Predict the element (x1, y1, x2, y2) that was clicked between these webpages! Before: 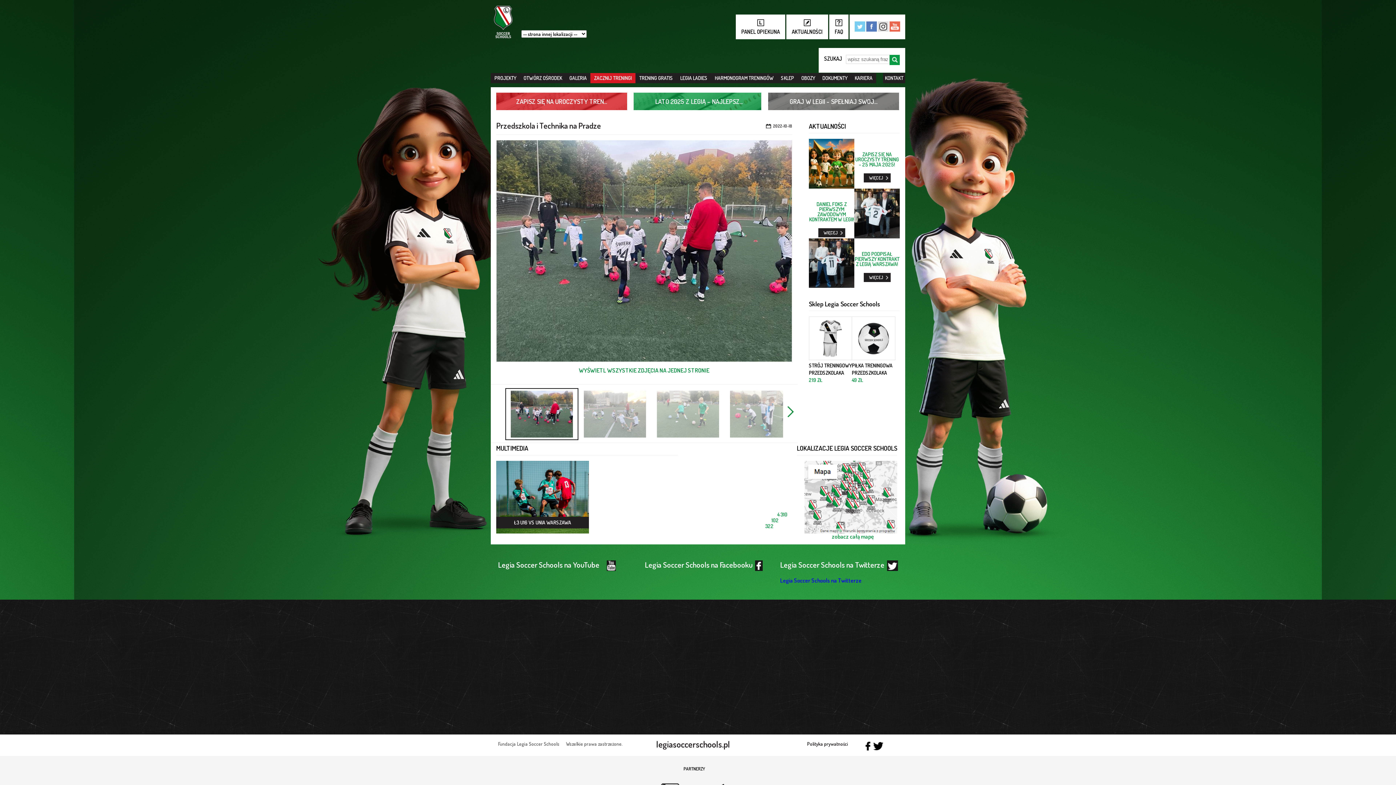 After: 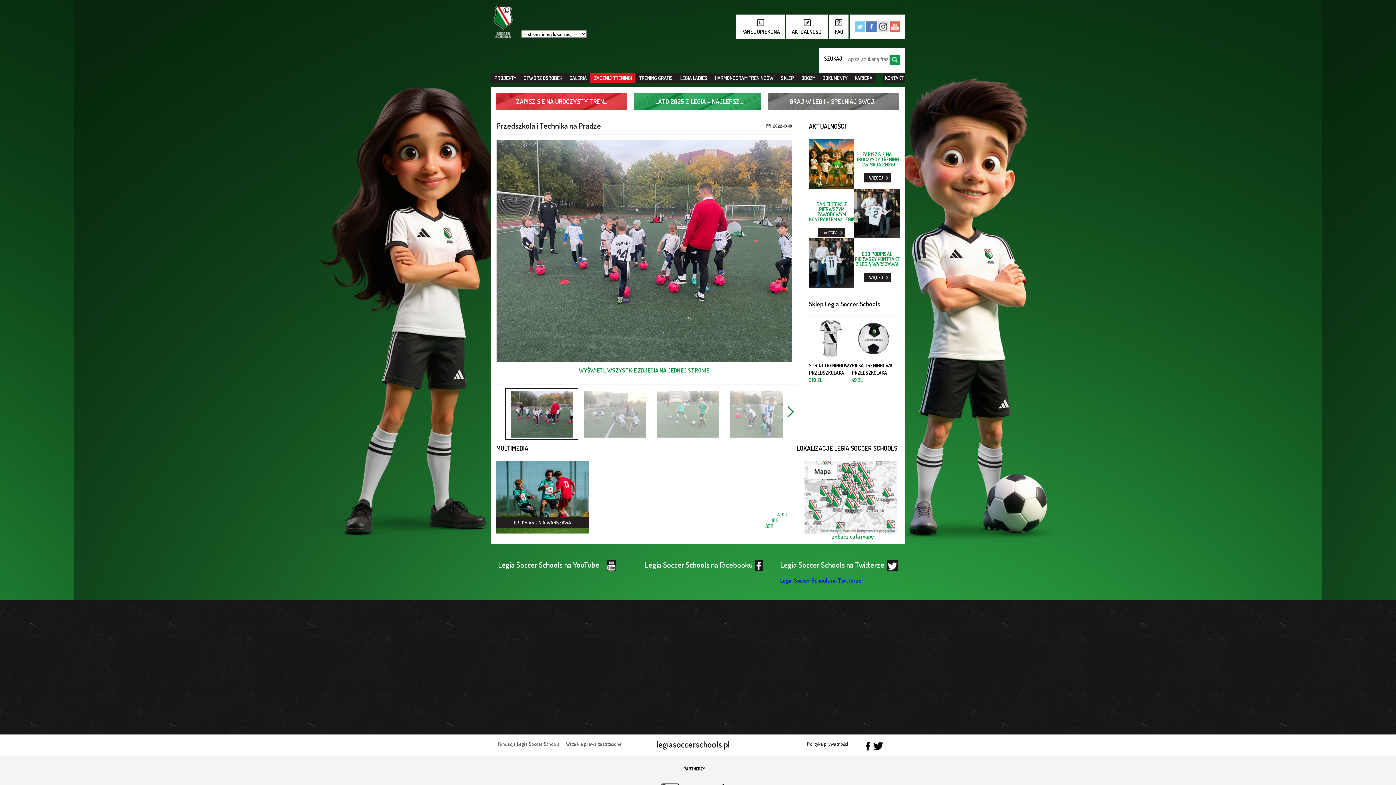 Action: bbox: (865, 742, 870, 751)